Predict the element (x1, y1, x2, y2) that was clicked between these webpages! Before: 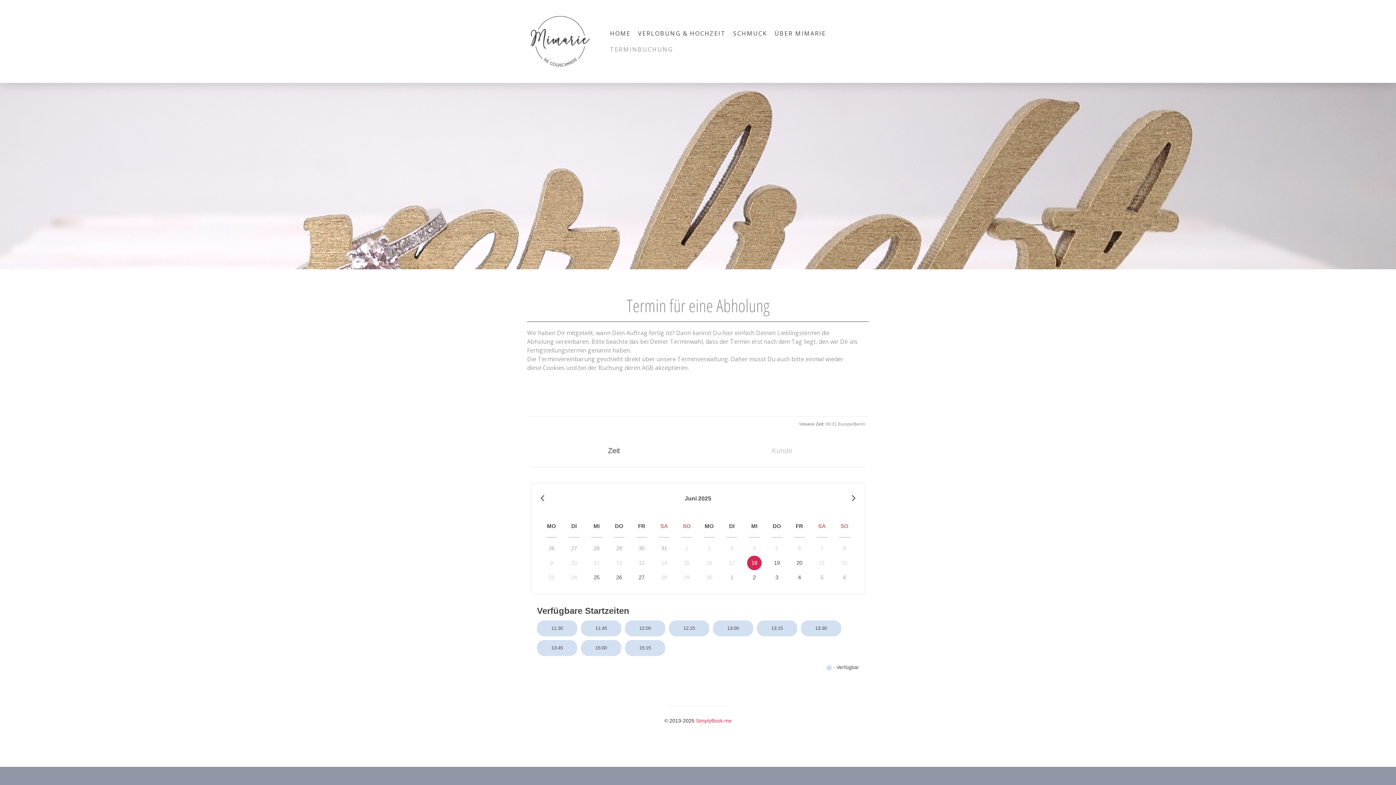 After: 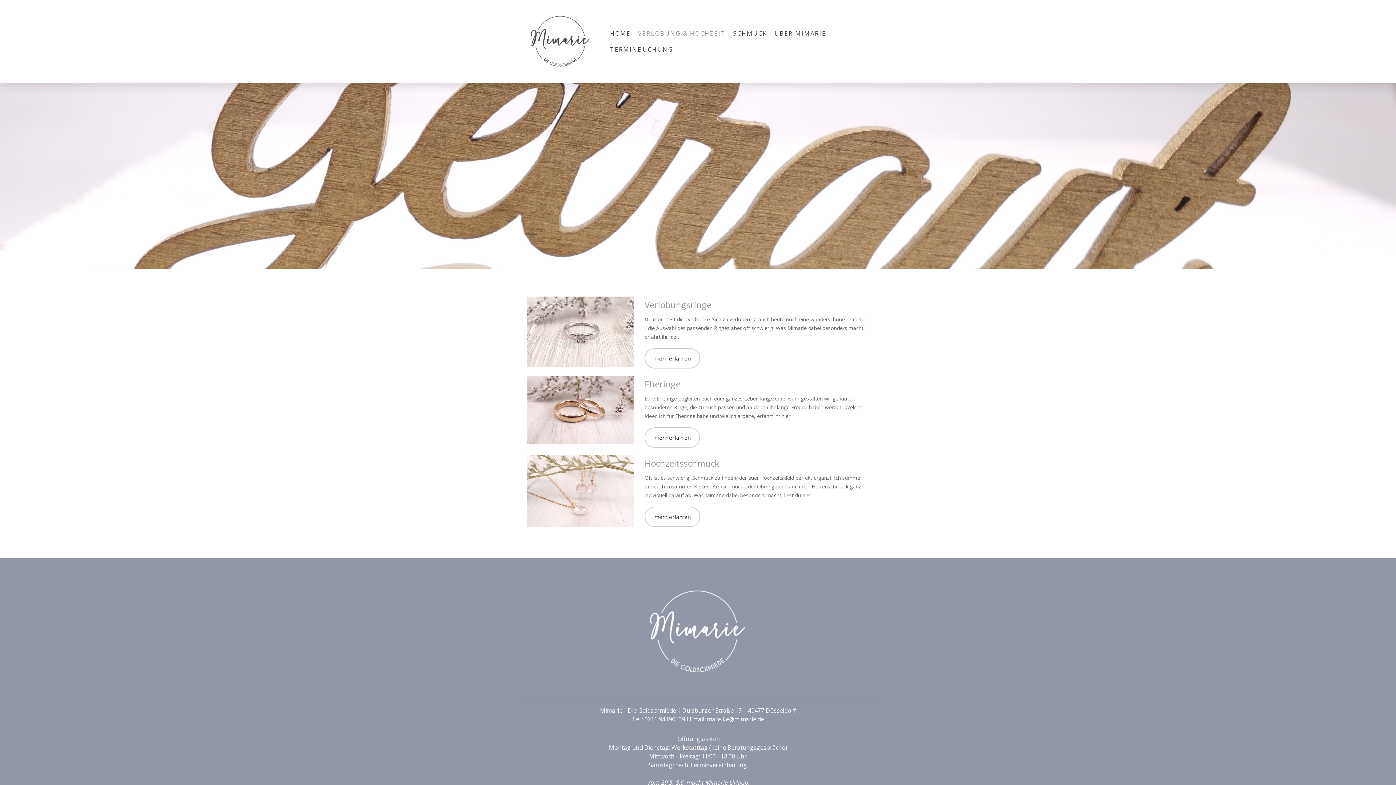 Action: bbox: (634, 25, 729, 41) label: VERLOBUNG & HOCHZEIT